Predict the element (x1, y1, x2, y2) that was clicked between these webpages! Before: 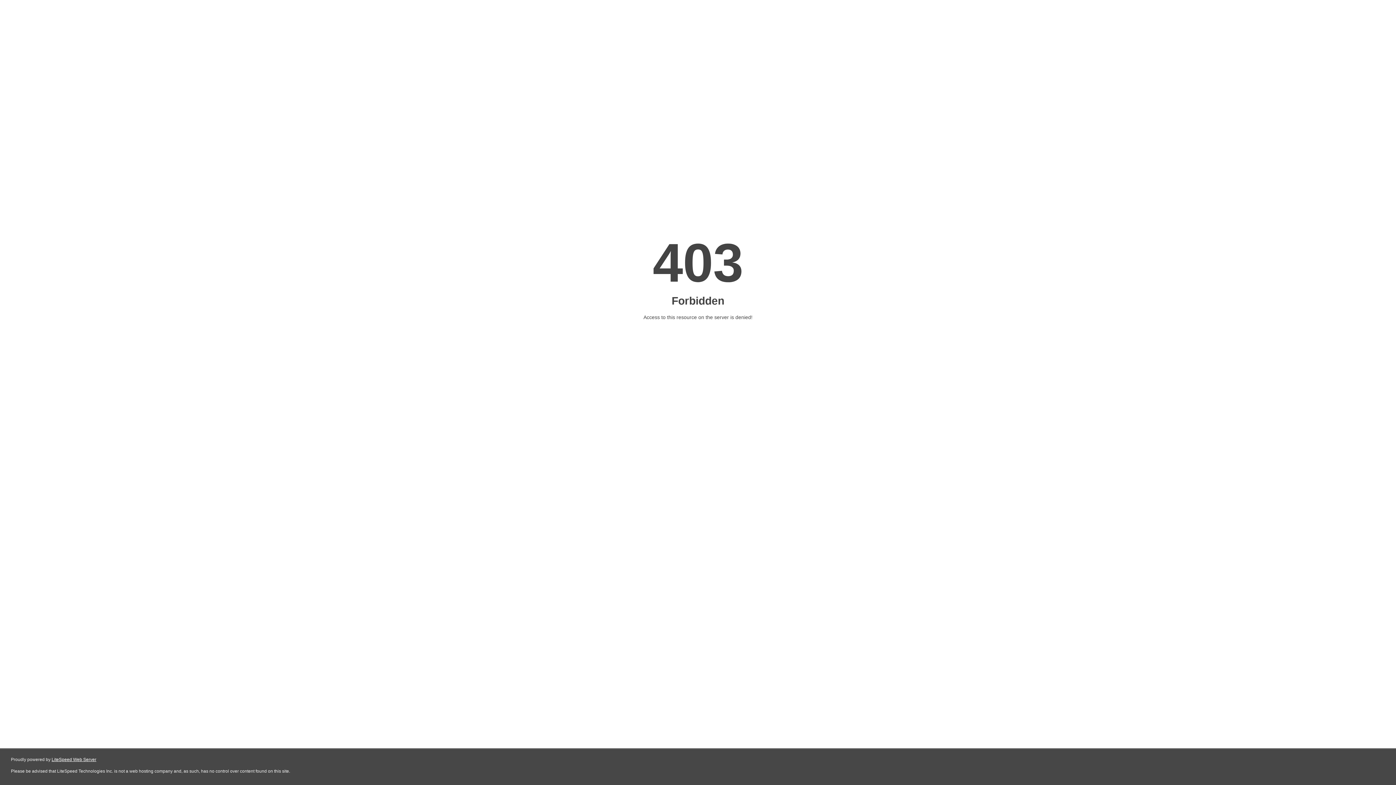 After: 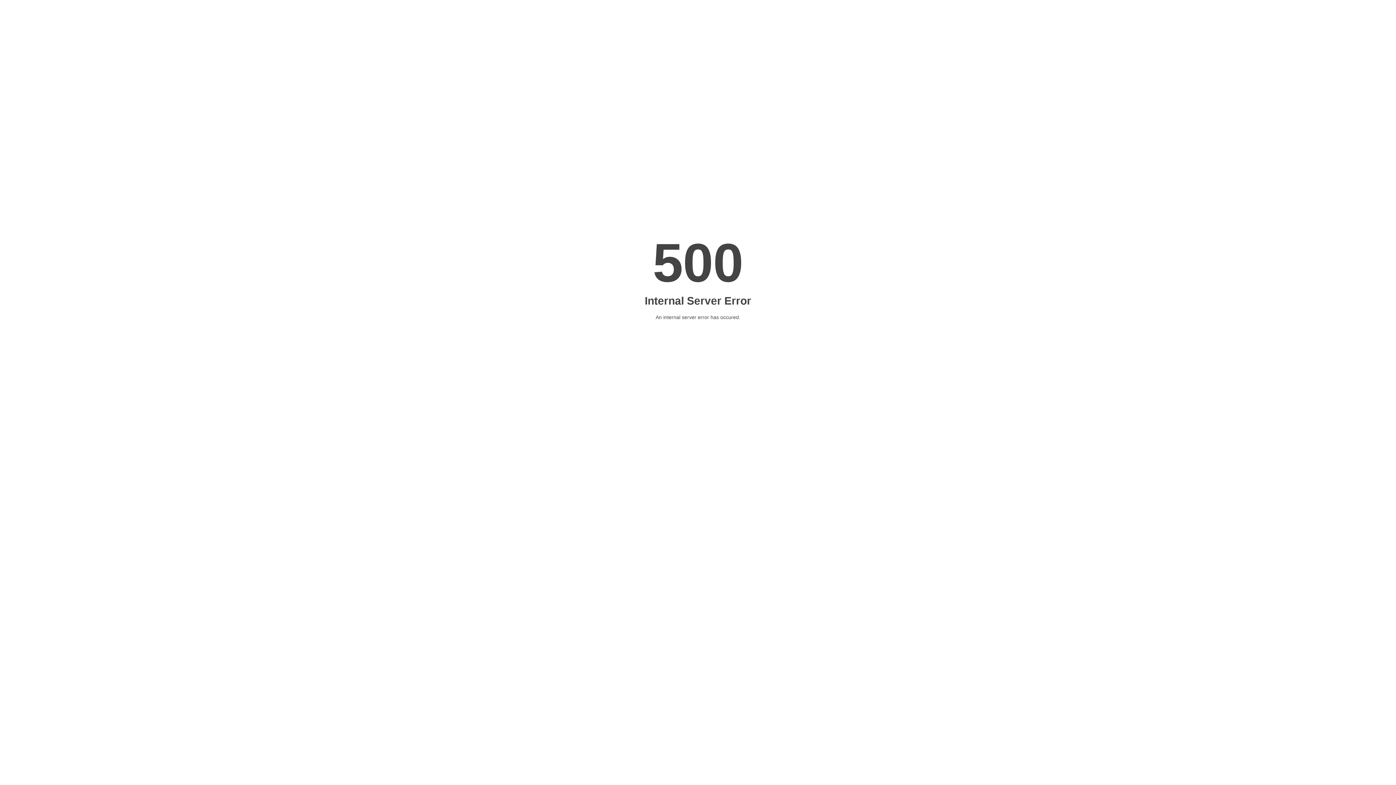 Action: bbox: (51, 757, 96, 762) label: LiteSpeed Web Server